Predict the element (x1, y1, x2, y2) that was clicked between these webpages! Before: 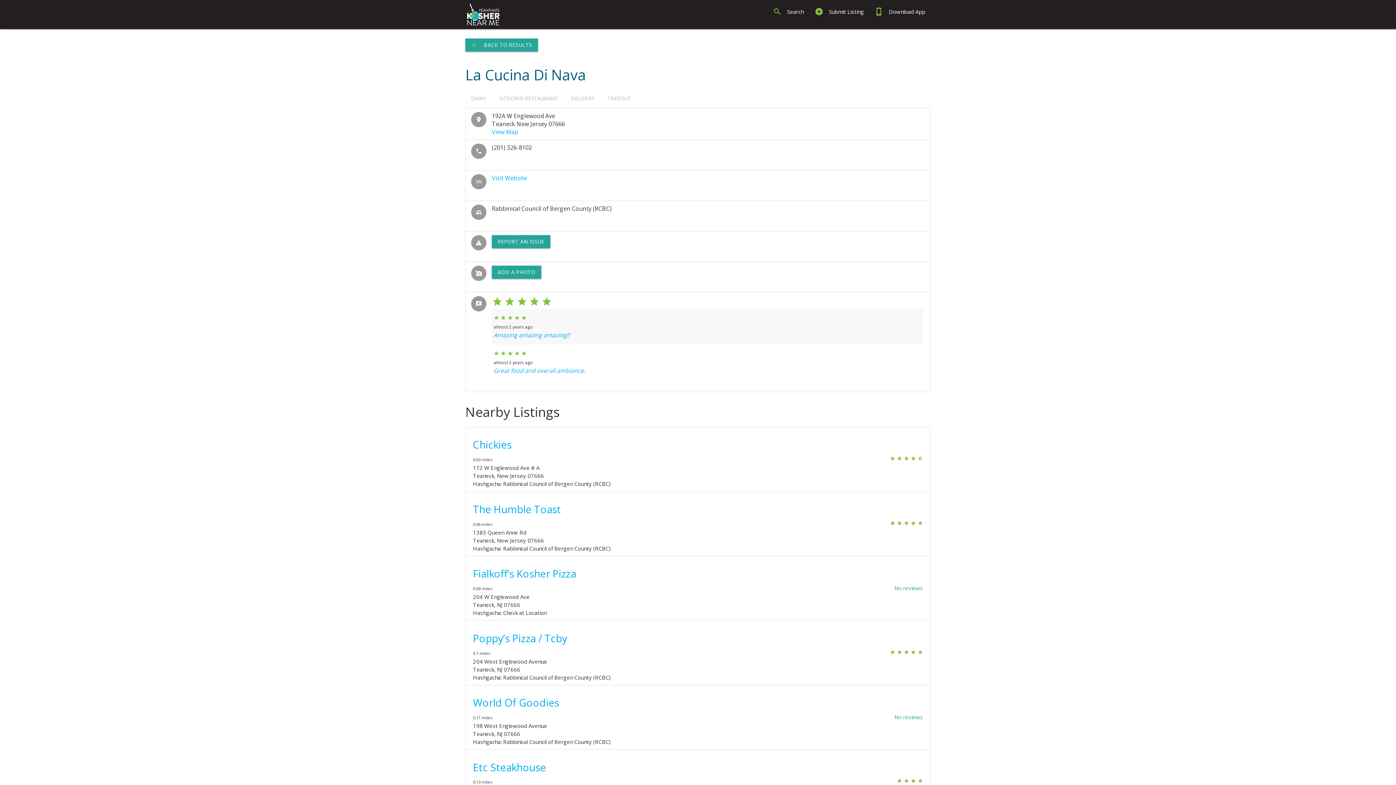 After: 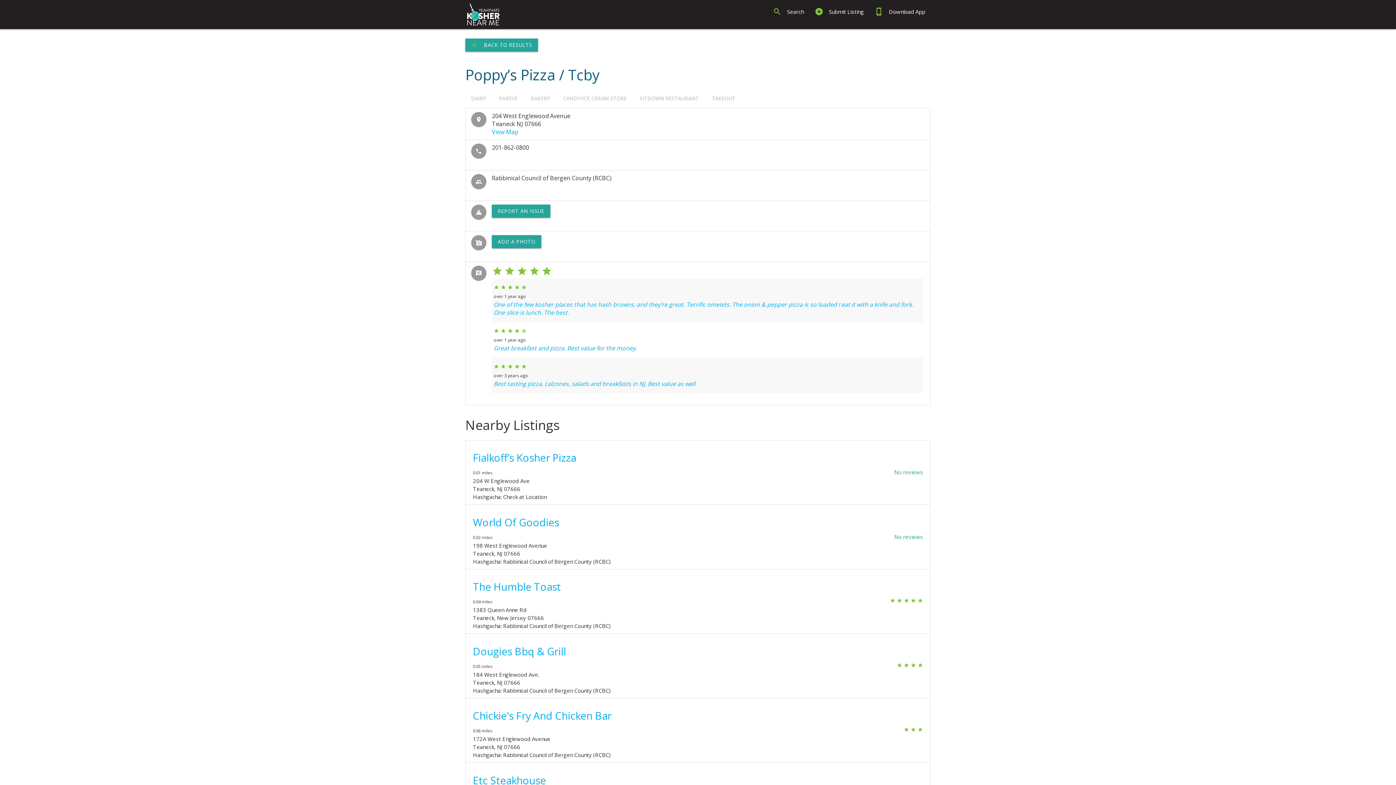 Action: label: Poppy’s Pizza / Tcby bbox: (473, 631, 567, 645)